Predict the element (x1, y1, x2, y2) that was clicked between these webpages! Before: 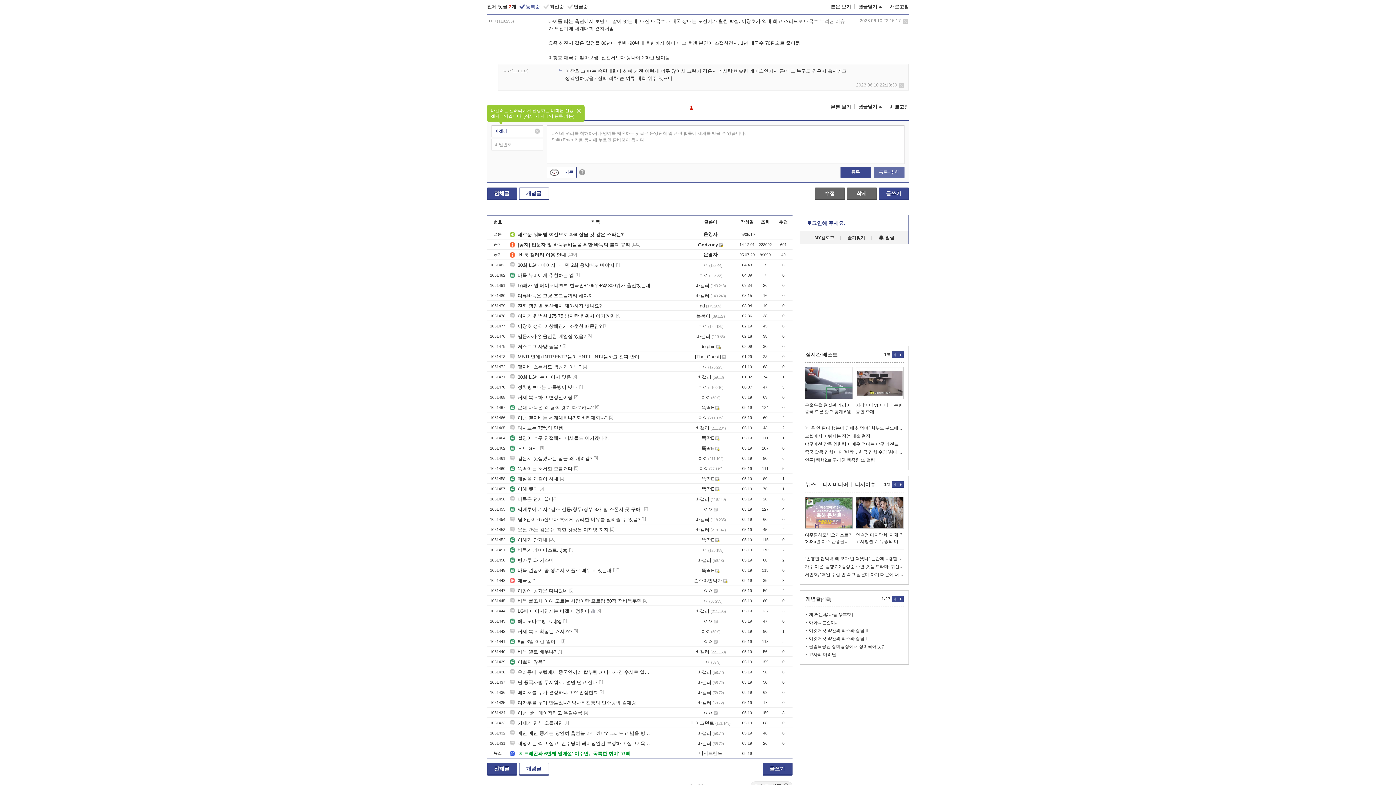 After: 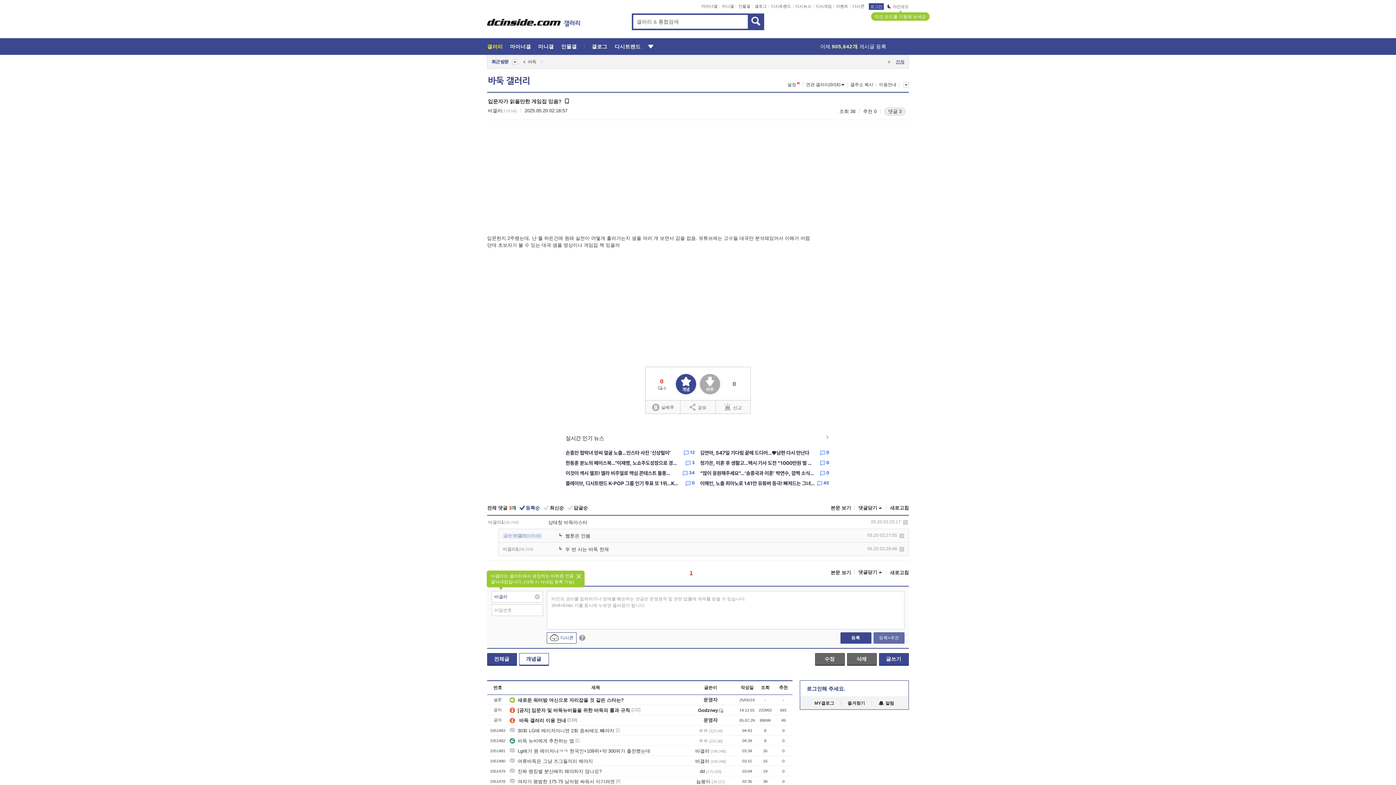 Action: label: 입문자가 읽을만한 게임집 있음? bbox: (509, 333, 586, 339)